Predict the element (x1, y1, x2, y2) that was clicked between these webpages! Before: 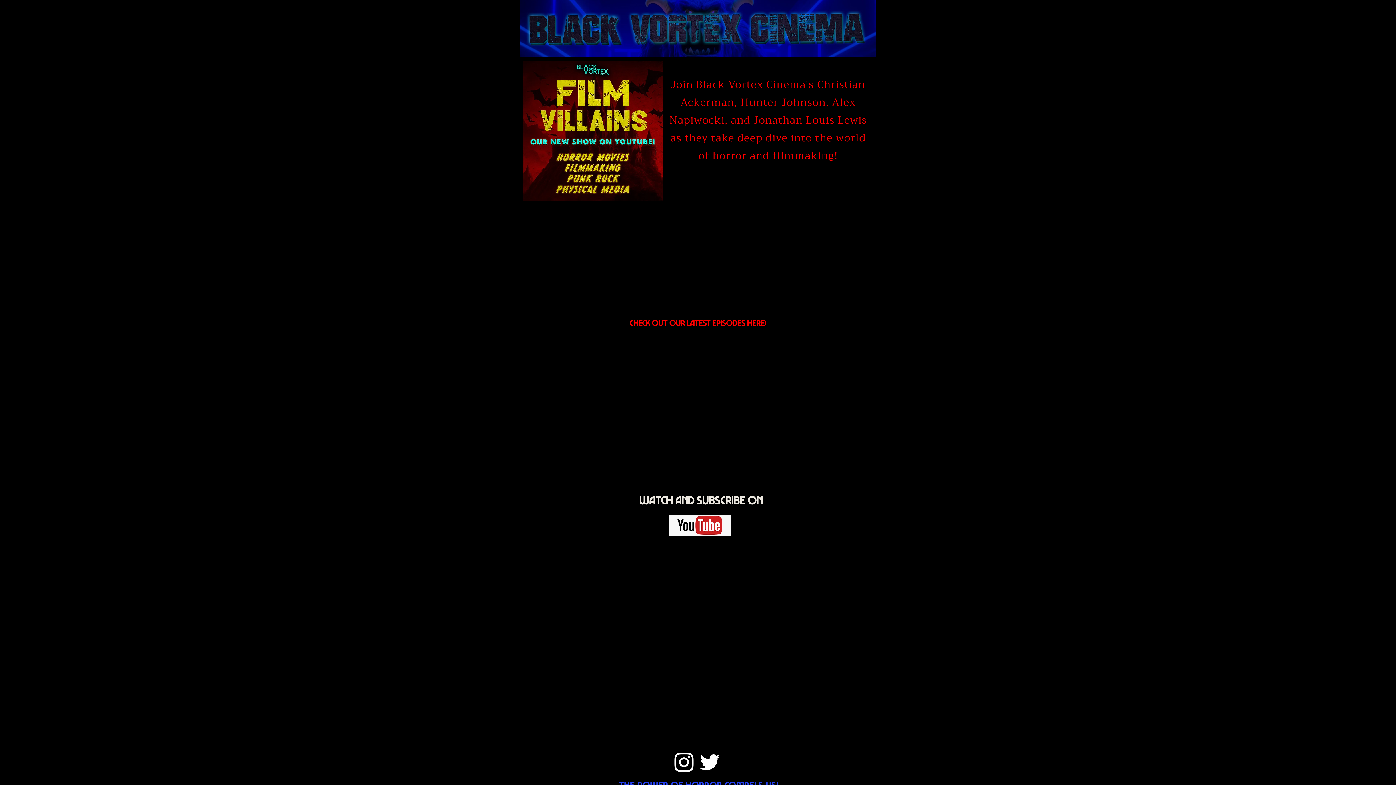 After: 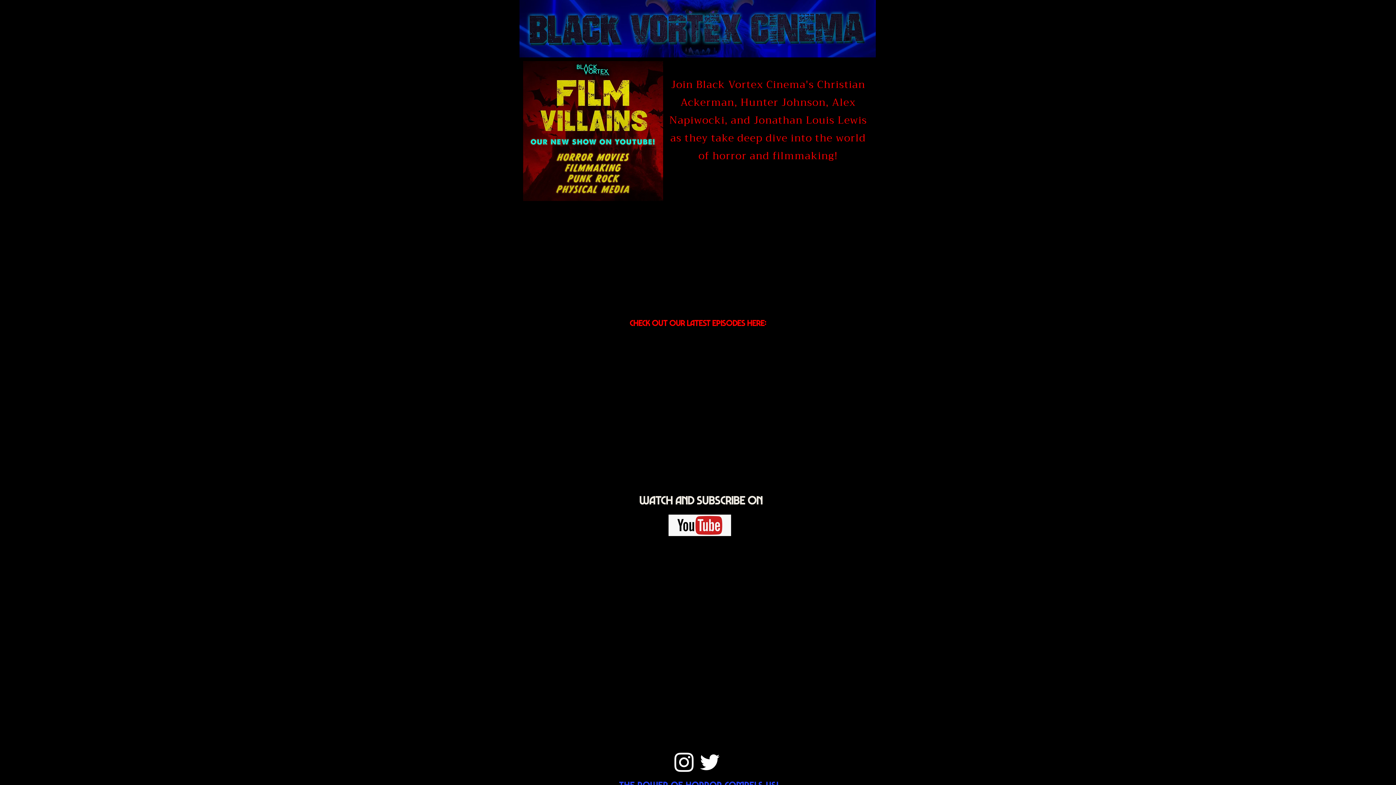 Action: bbox: (668, 514, 731, 536)